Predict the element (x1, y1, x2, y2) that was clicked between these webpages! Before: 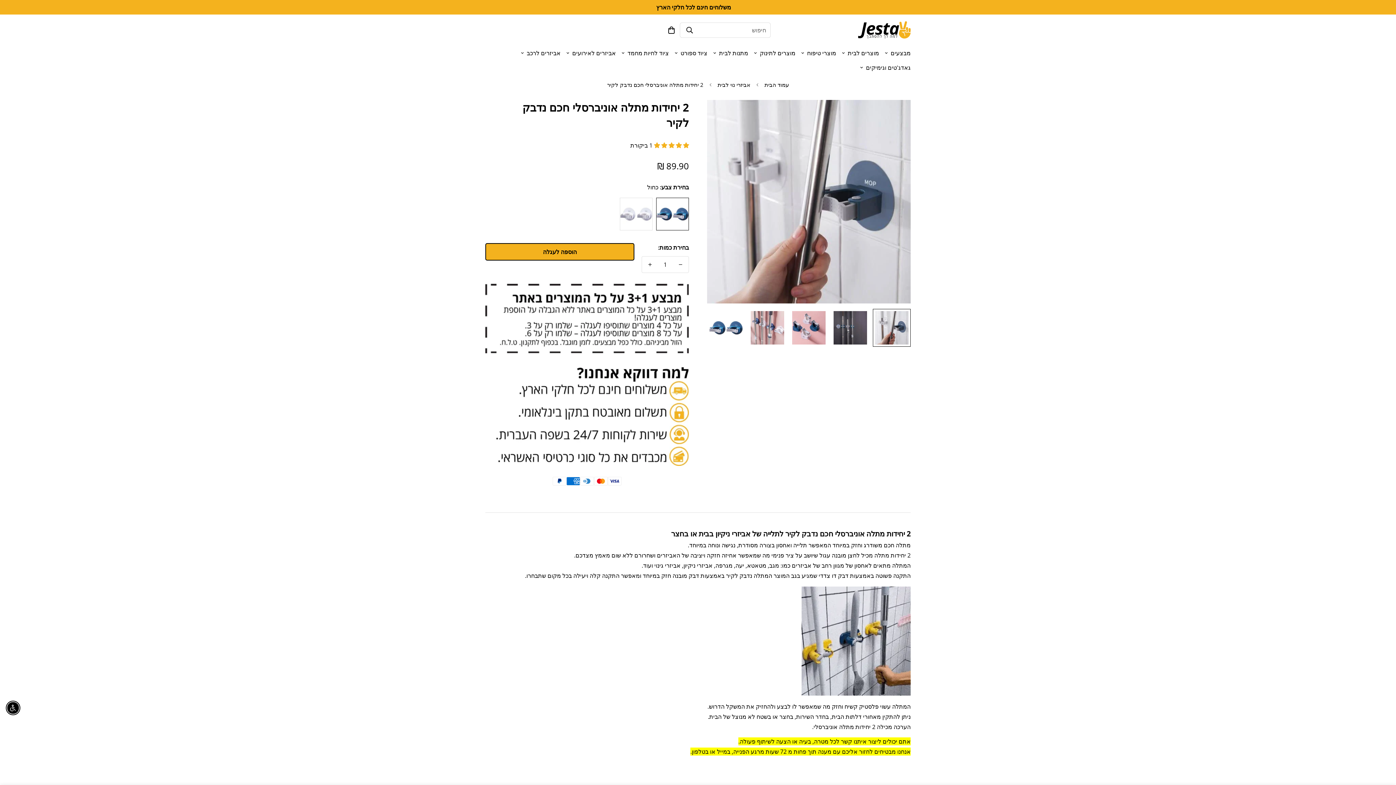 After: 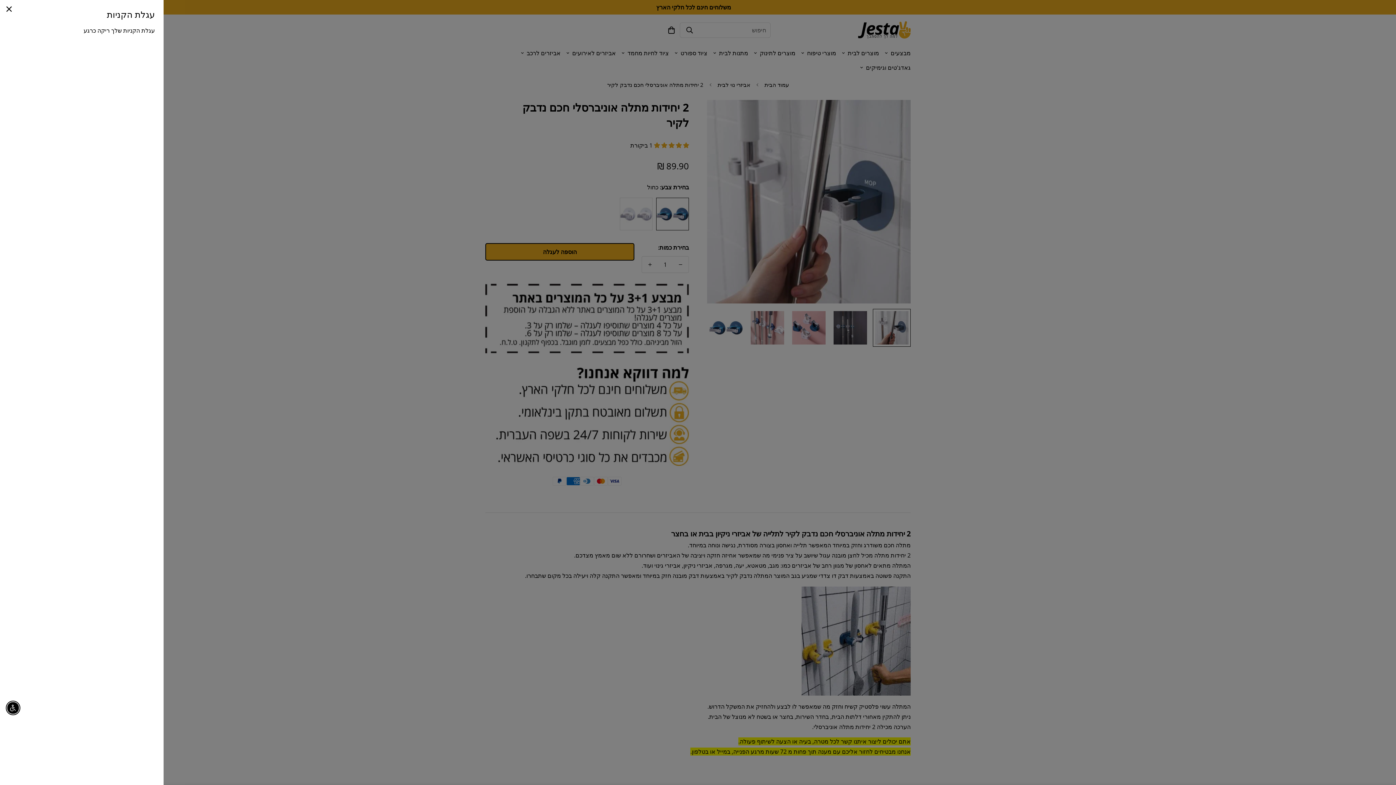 Action: bbox: (663, 21, 680, 38)